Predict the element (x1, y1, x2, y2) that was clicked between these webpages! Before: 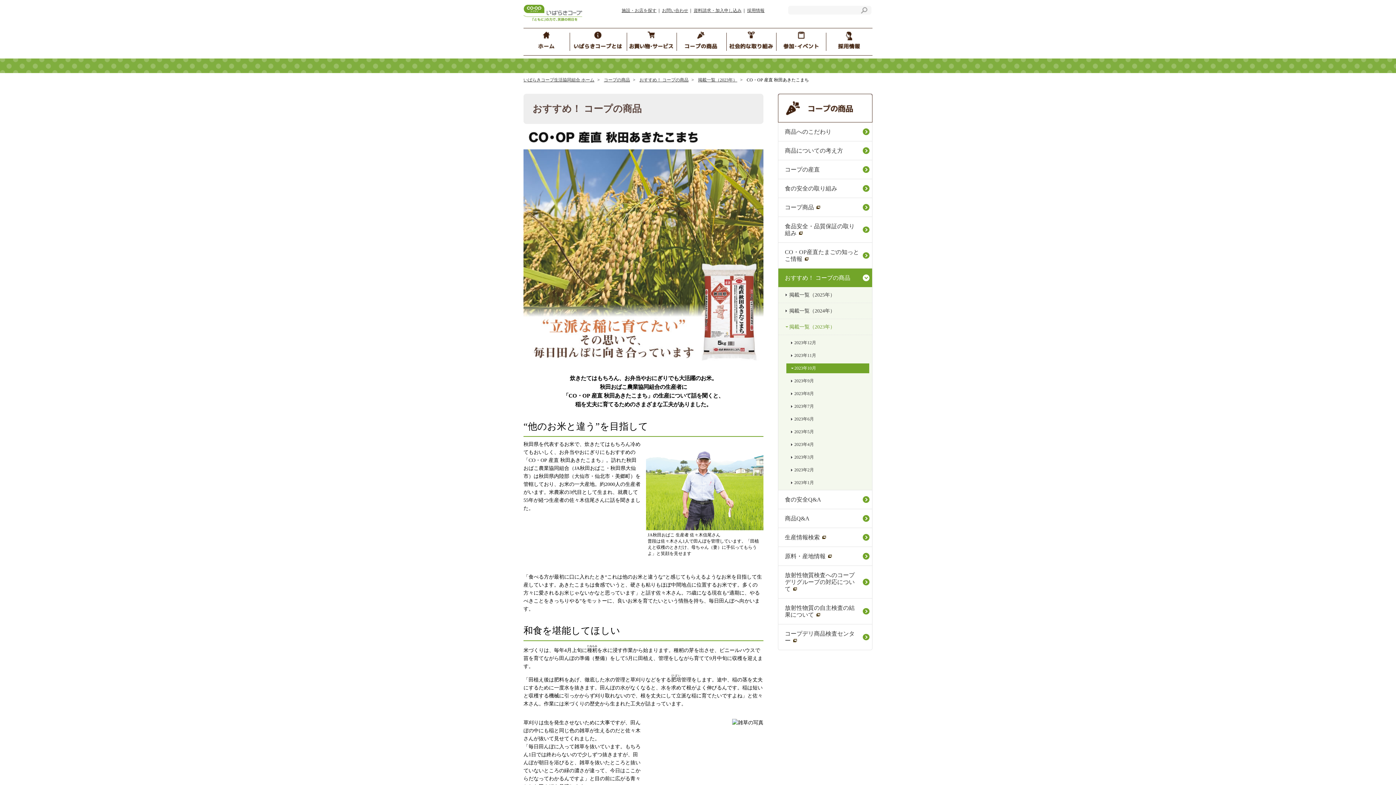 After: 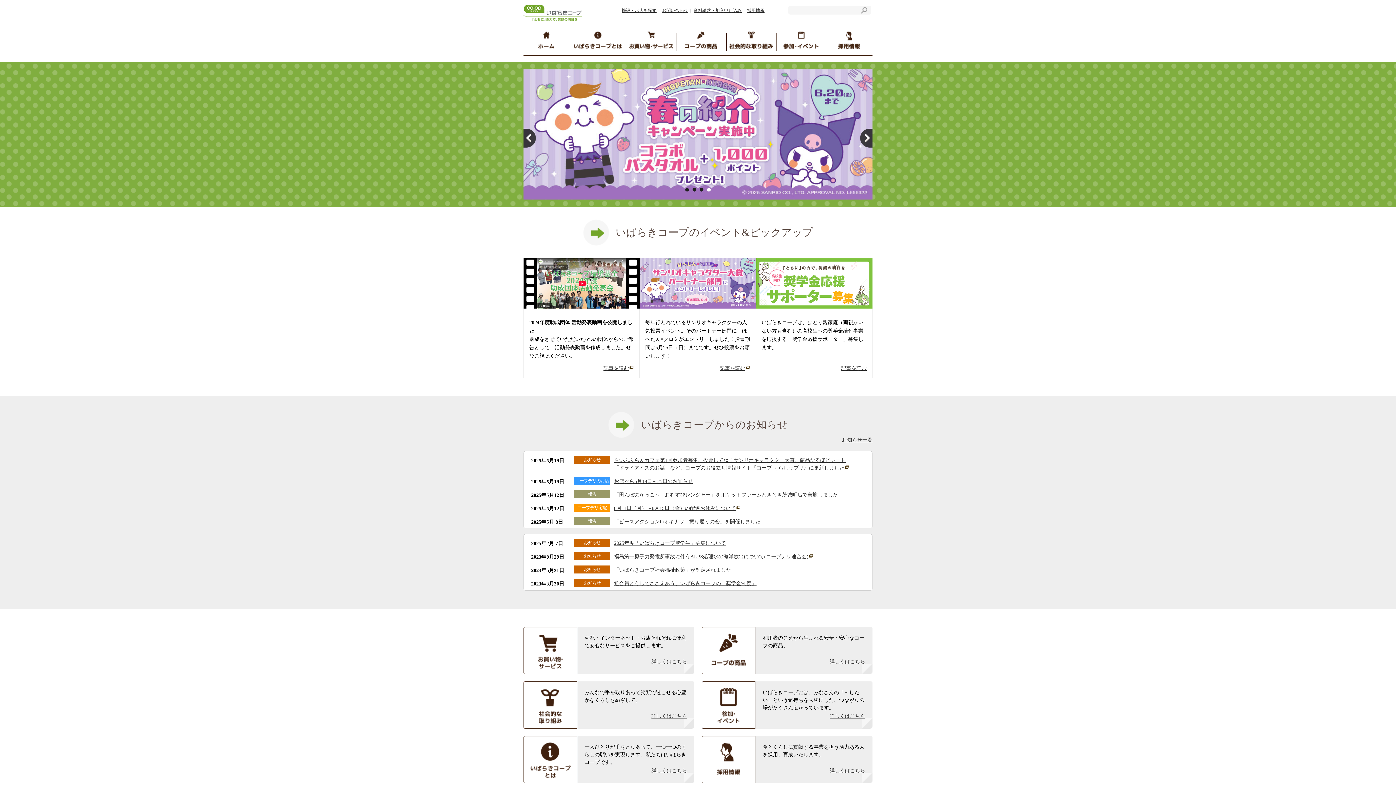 Action: label: いばらきコープ生活協同組合 ホーム bbox: (523, 77, 594, 82)